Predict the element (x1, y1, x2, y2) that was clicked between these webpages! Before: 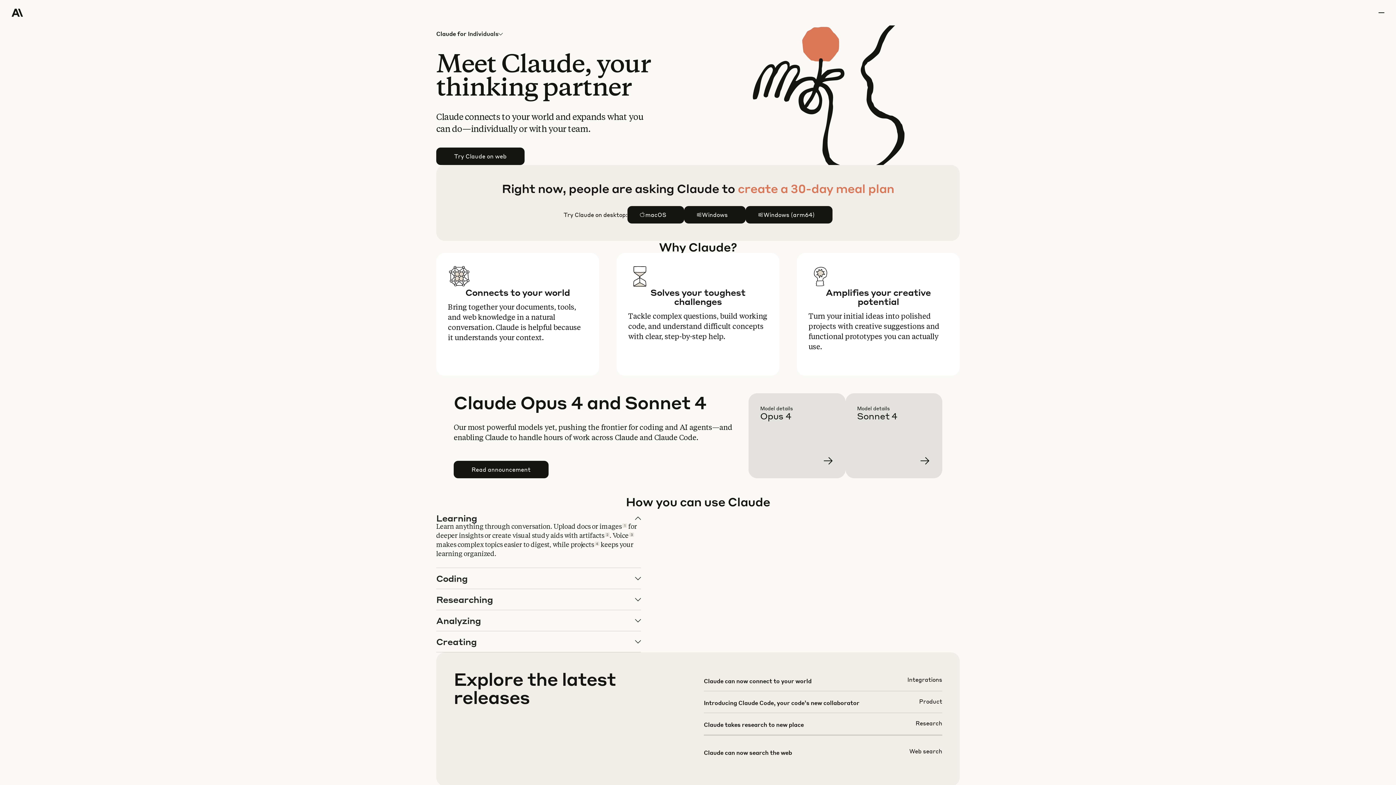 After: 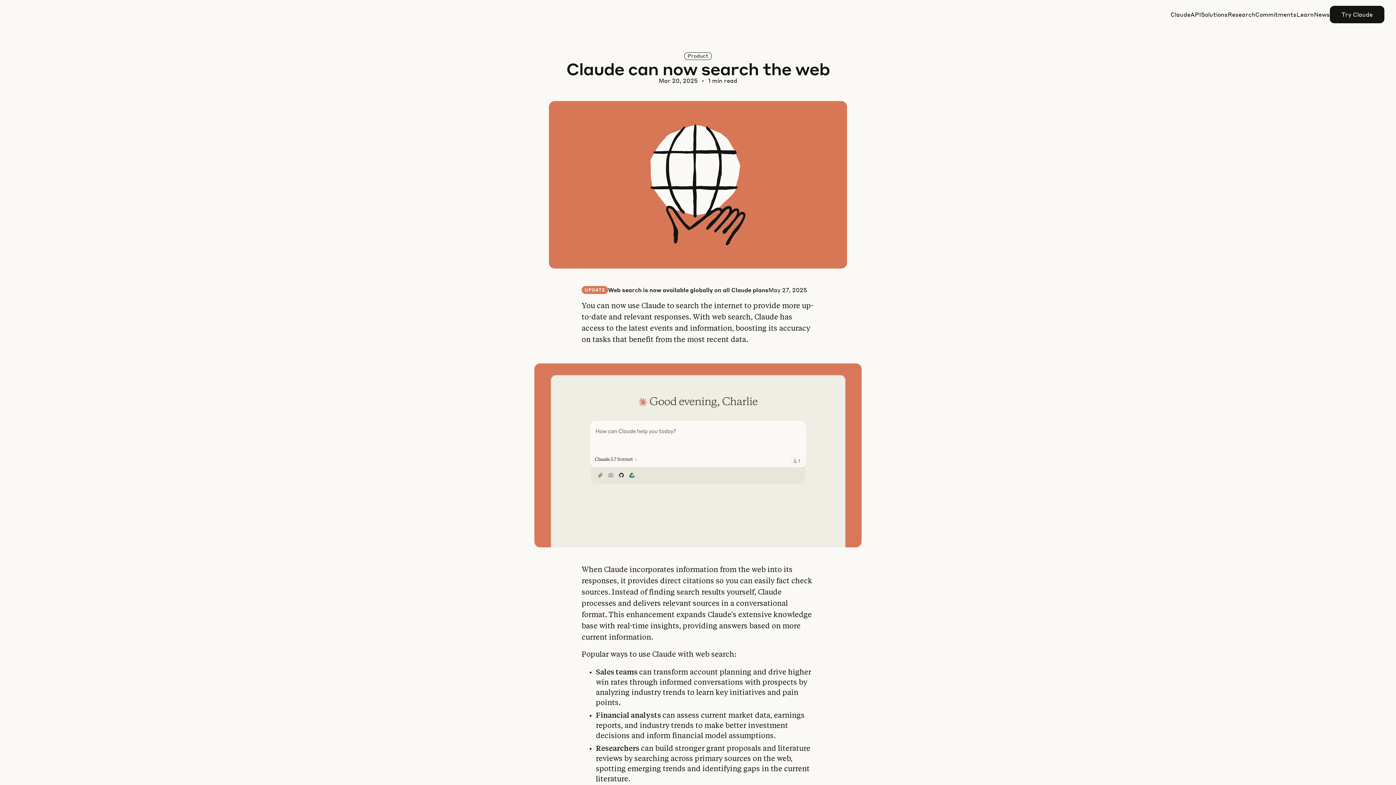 Action: bbox: (703, 747, 942, 780)